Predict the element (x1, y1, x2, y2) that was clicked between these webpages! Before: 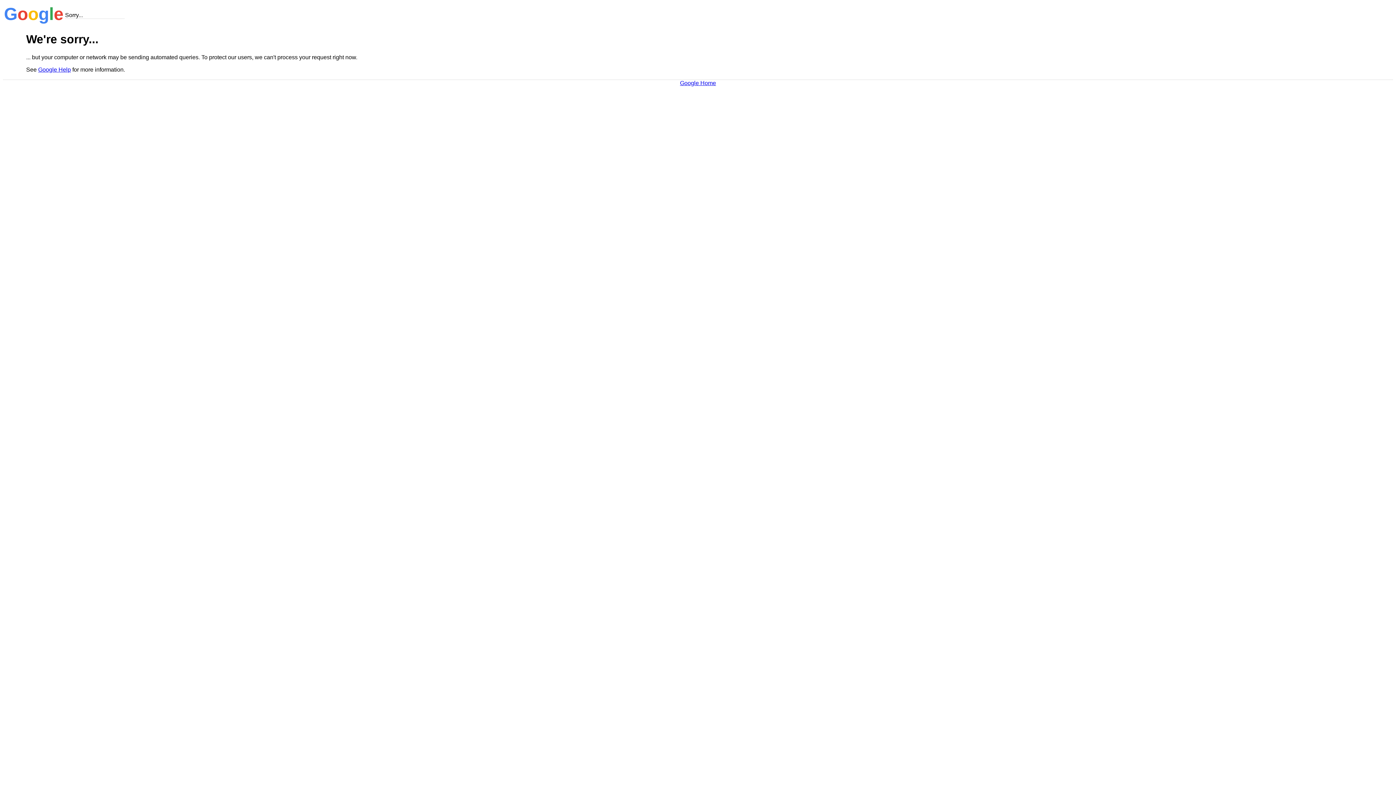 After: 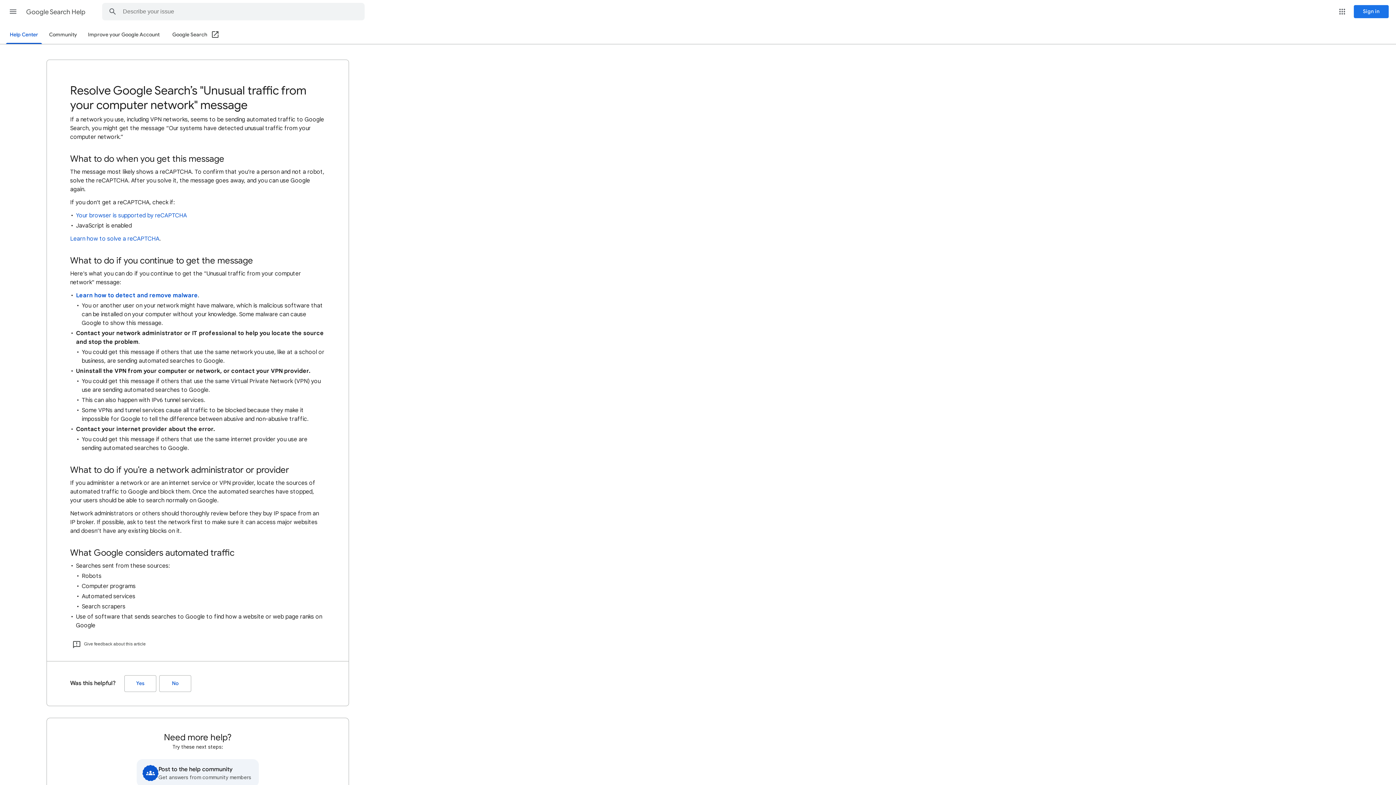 Action: bbox: (38, 66, 70, 72) label: Google Help